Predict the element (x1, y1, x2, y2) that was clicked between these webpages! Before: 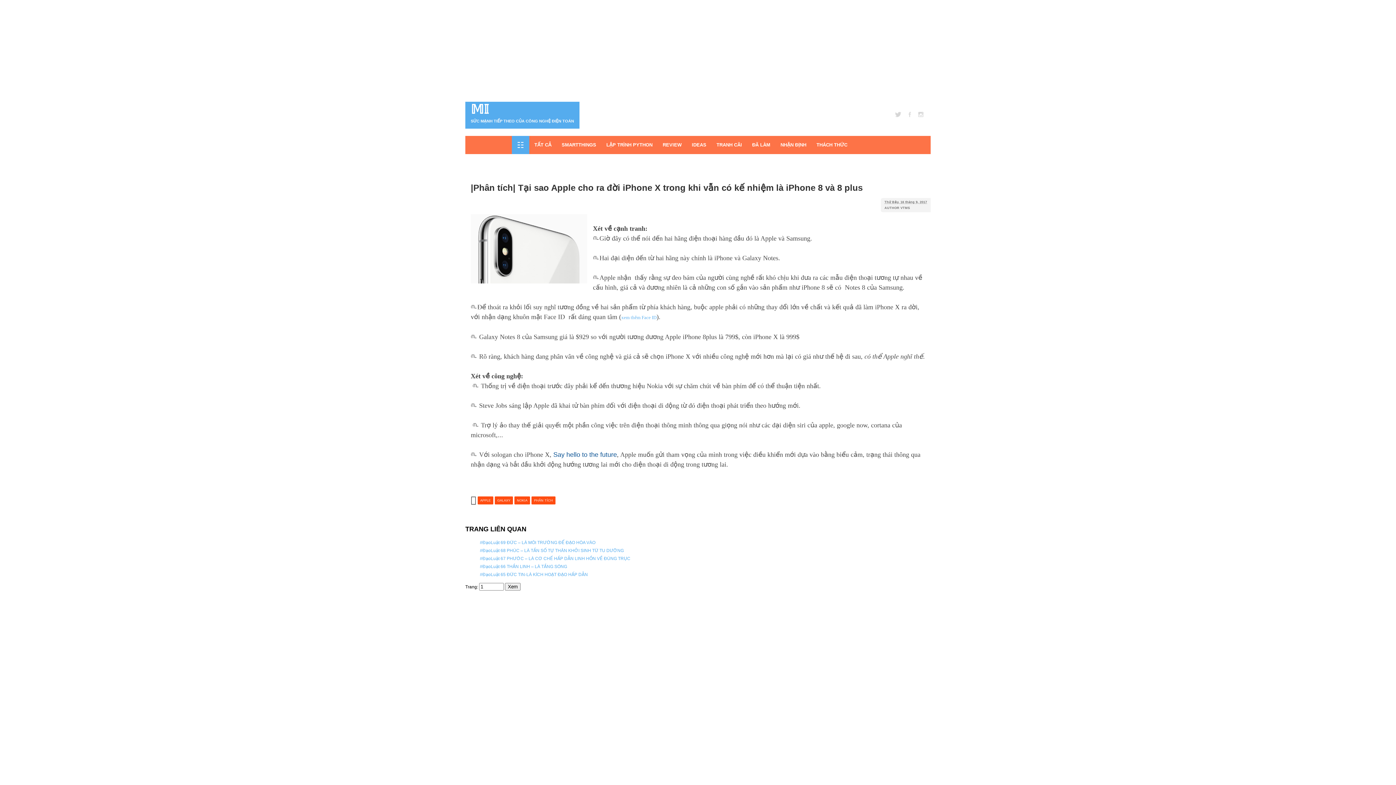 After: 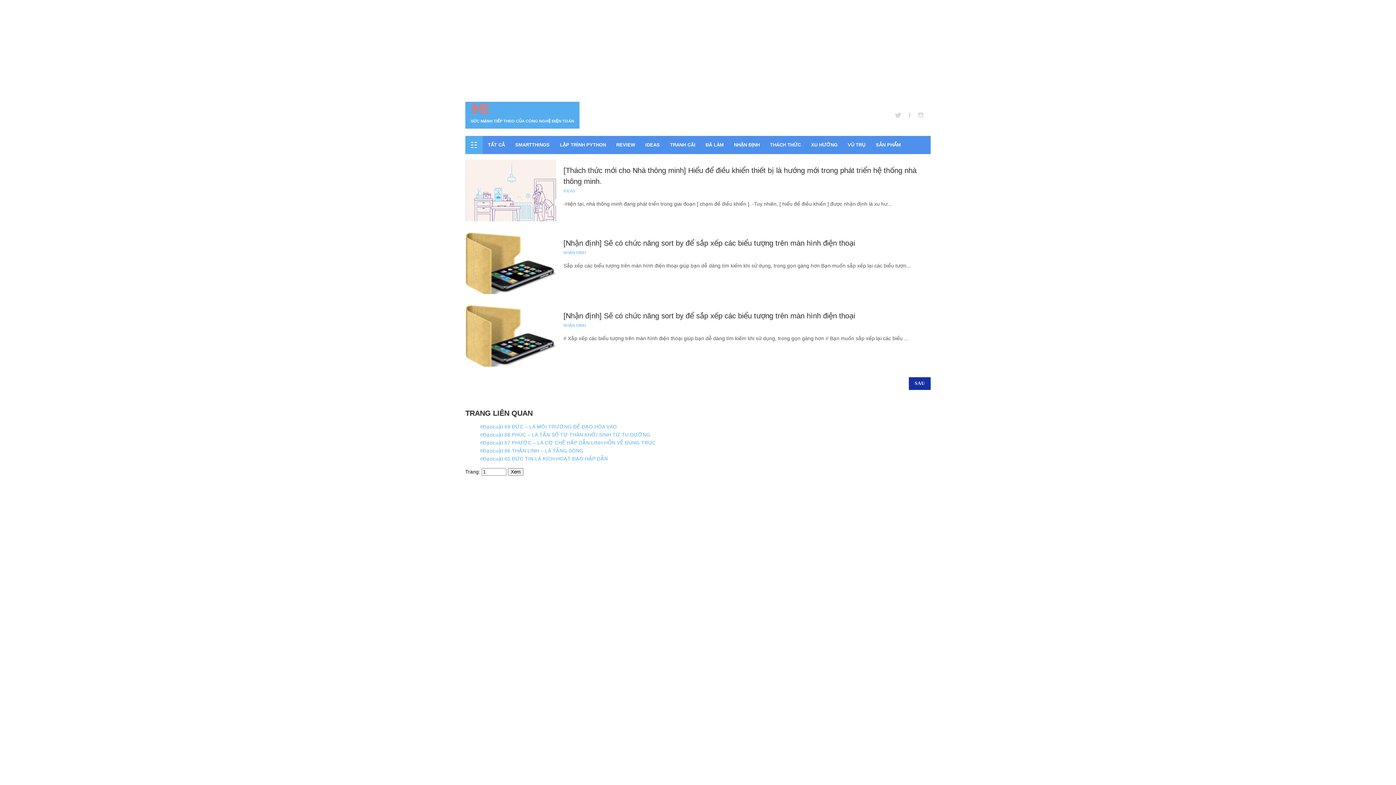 Action: label: THÁCH THỨC bbox: (811, 136, 852, 154)